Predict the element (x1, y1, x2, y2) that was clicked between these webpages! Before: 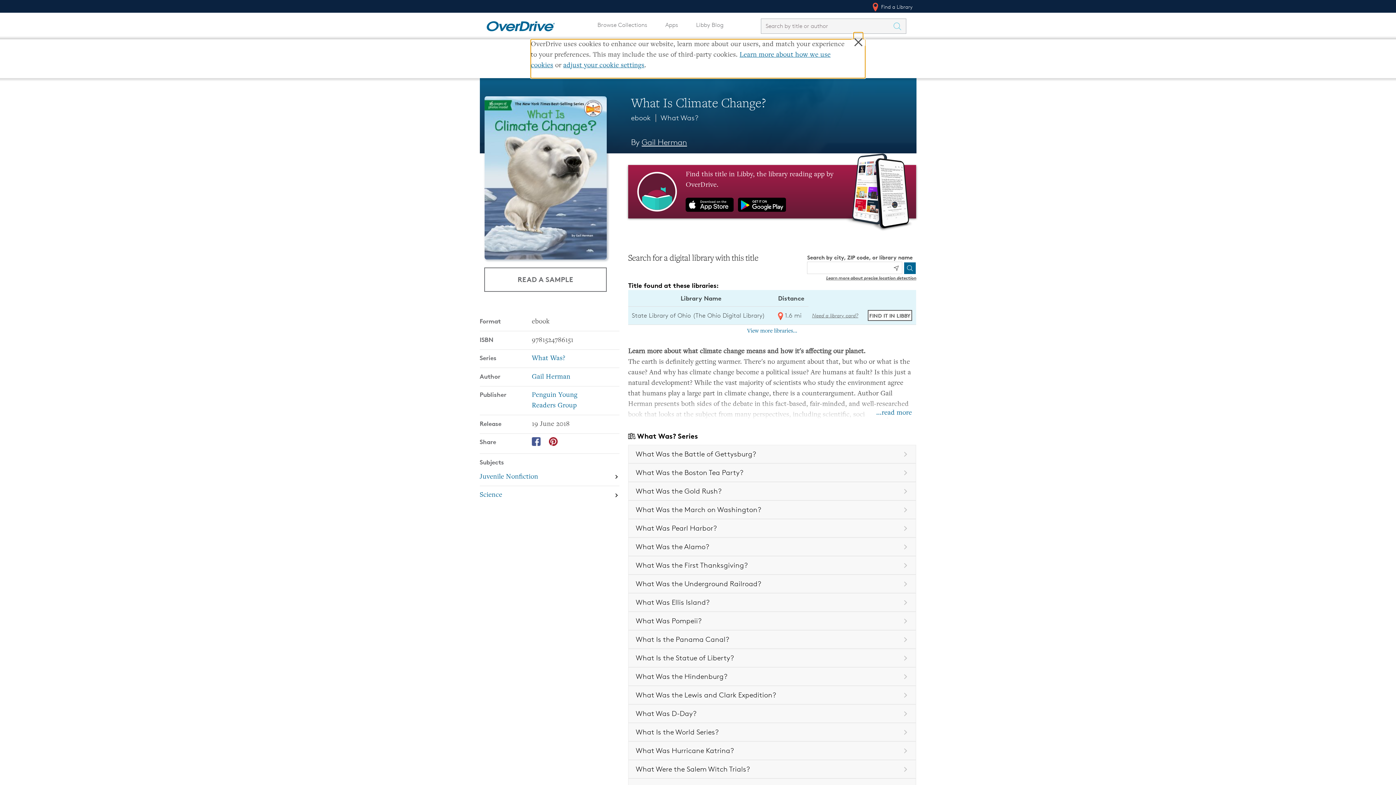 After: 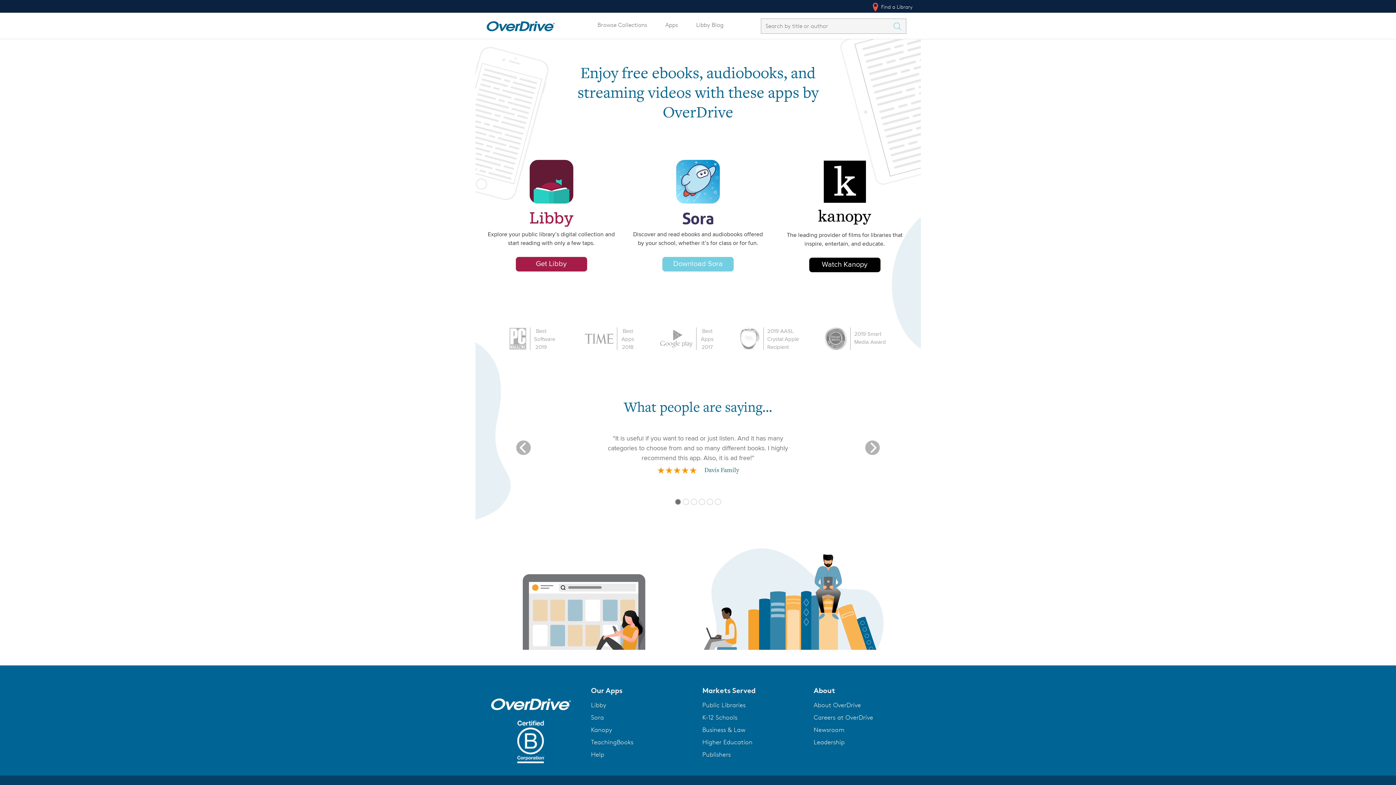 Action: bbox: (661, 17, 682, 32) label: Apps